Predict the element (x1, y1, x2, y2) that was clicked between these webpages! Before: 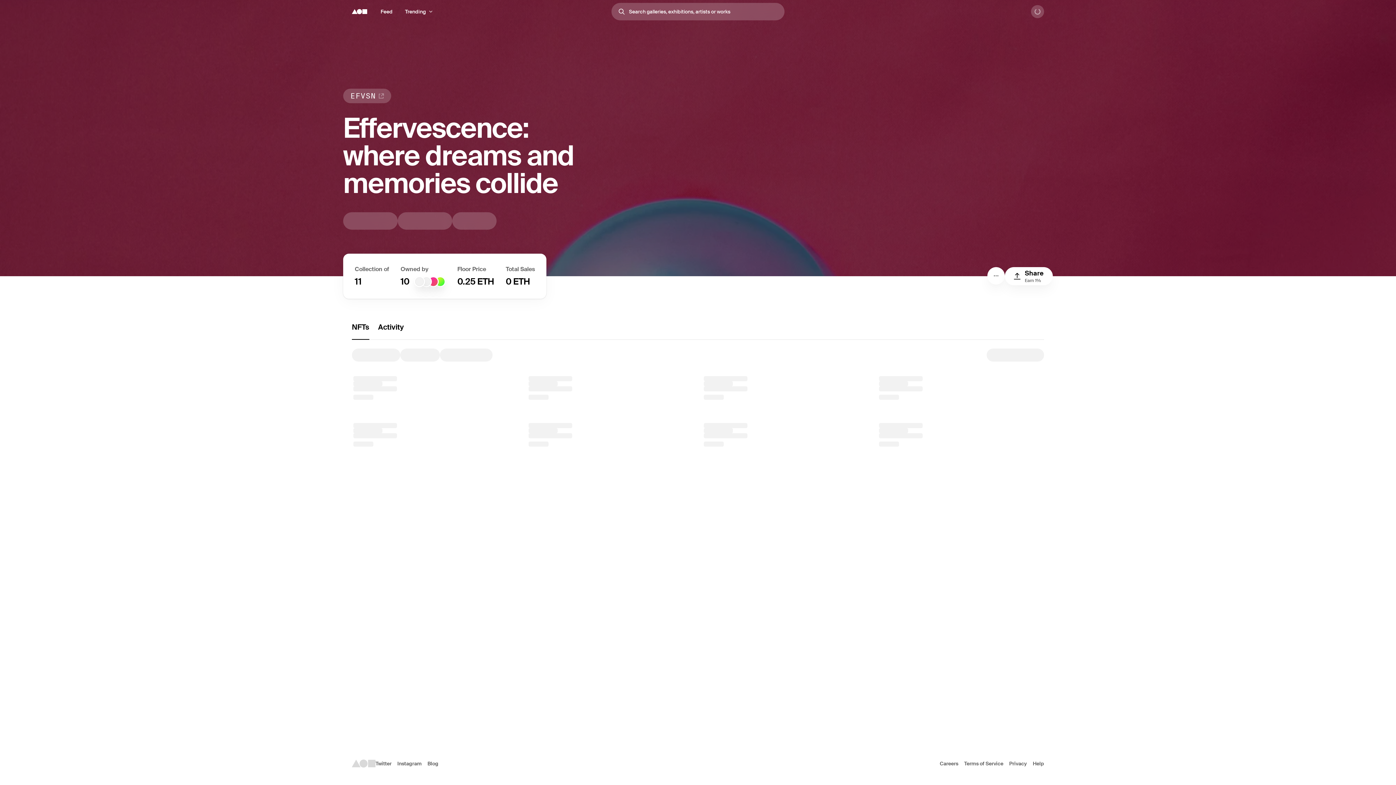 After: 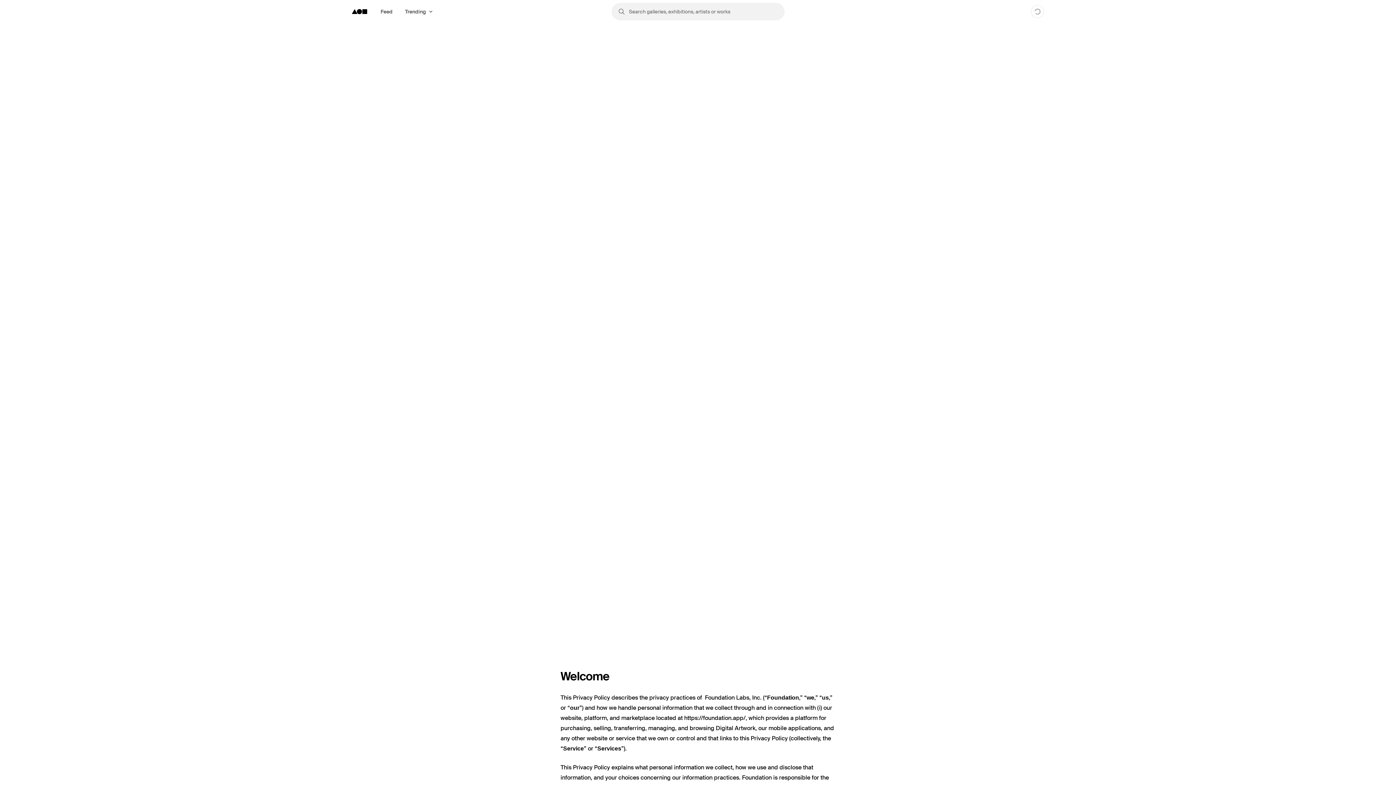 Action: bbox: (1009, 760, 1027, 767) label: Privacy